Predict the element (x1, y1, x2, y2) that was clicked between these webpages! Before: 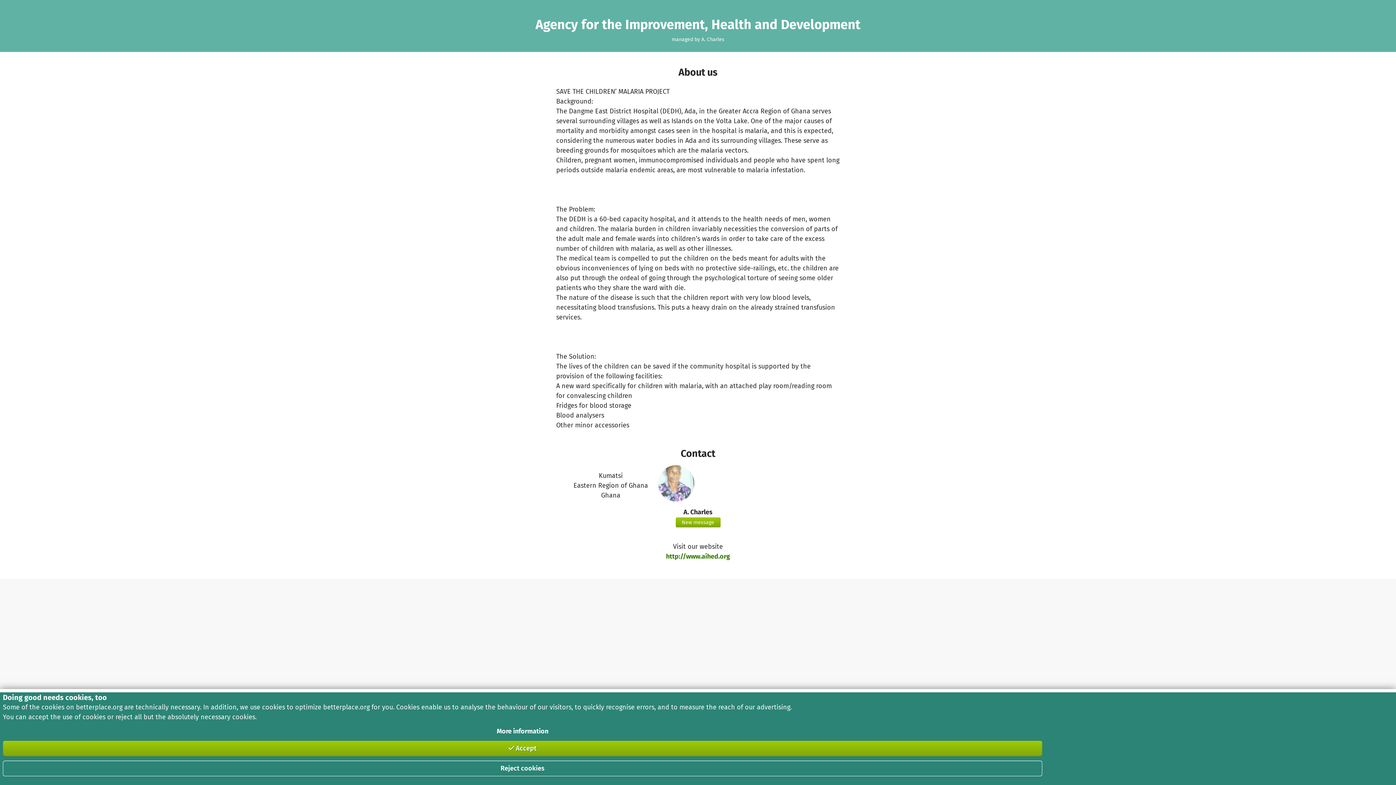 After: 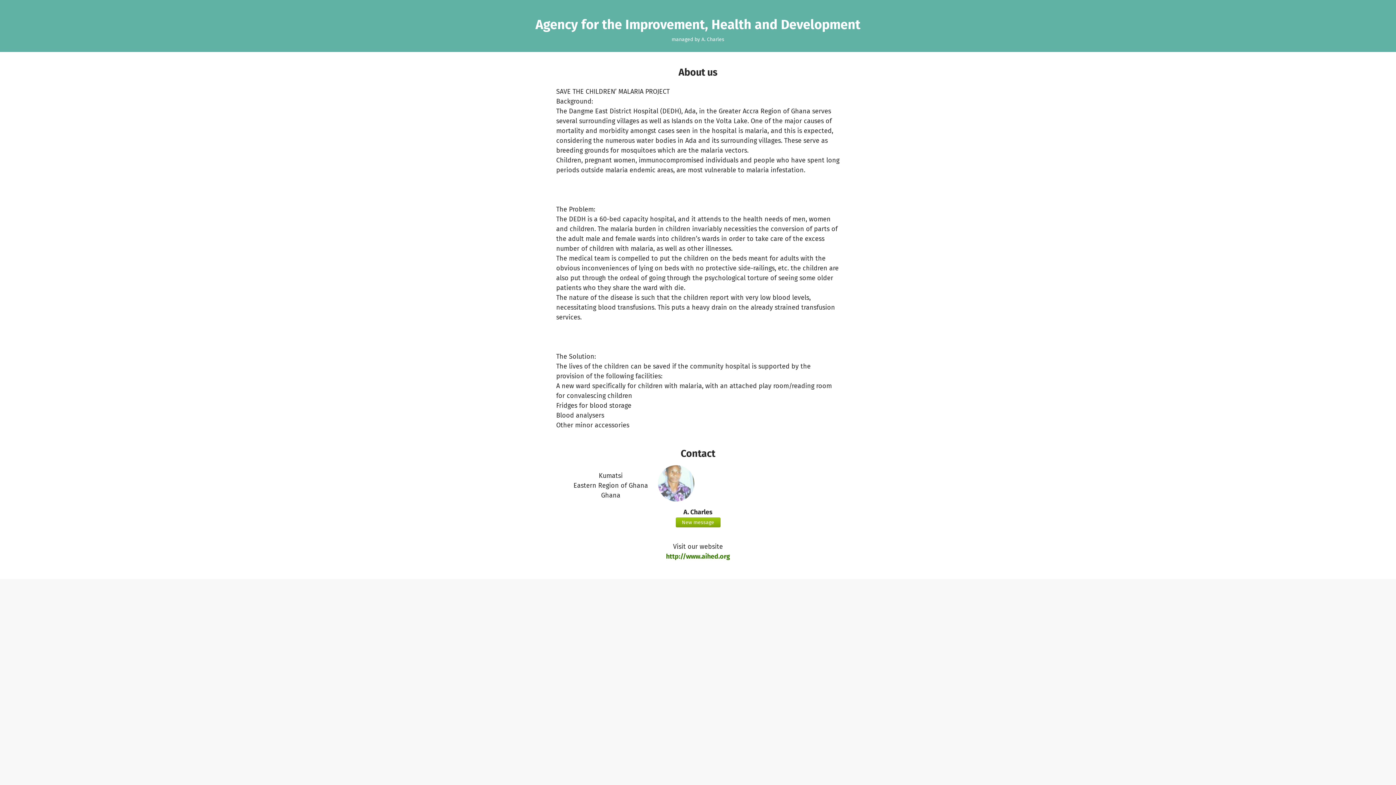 Action: bbox: (2, 741, 1042, 756) label:  Accept